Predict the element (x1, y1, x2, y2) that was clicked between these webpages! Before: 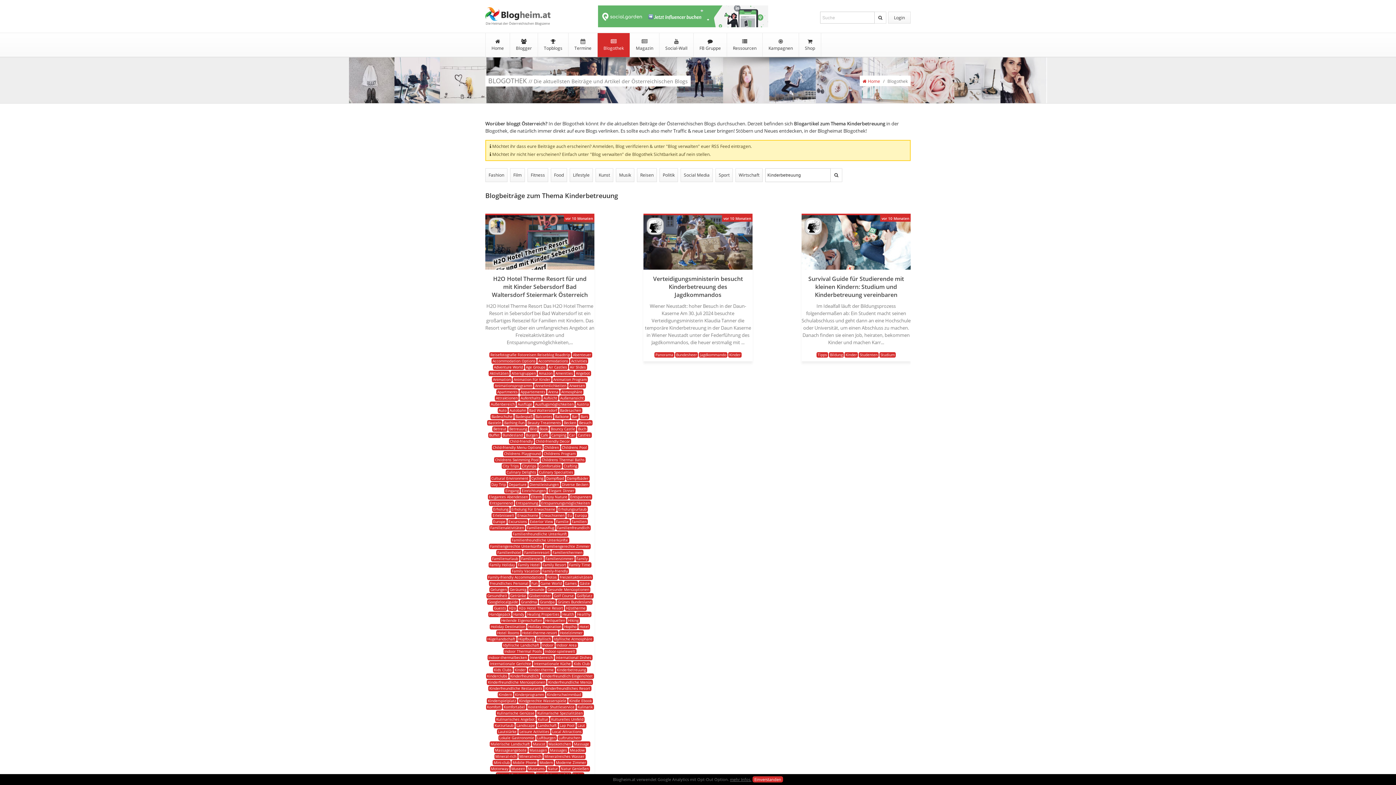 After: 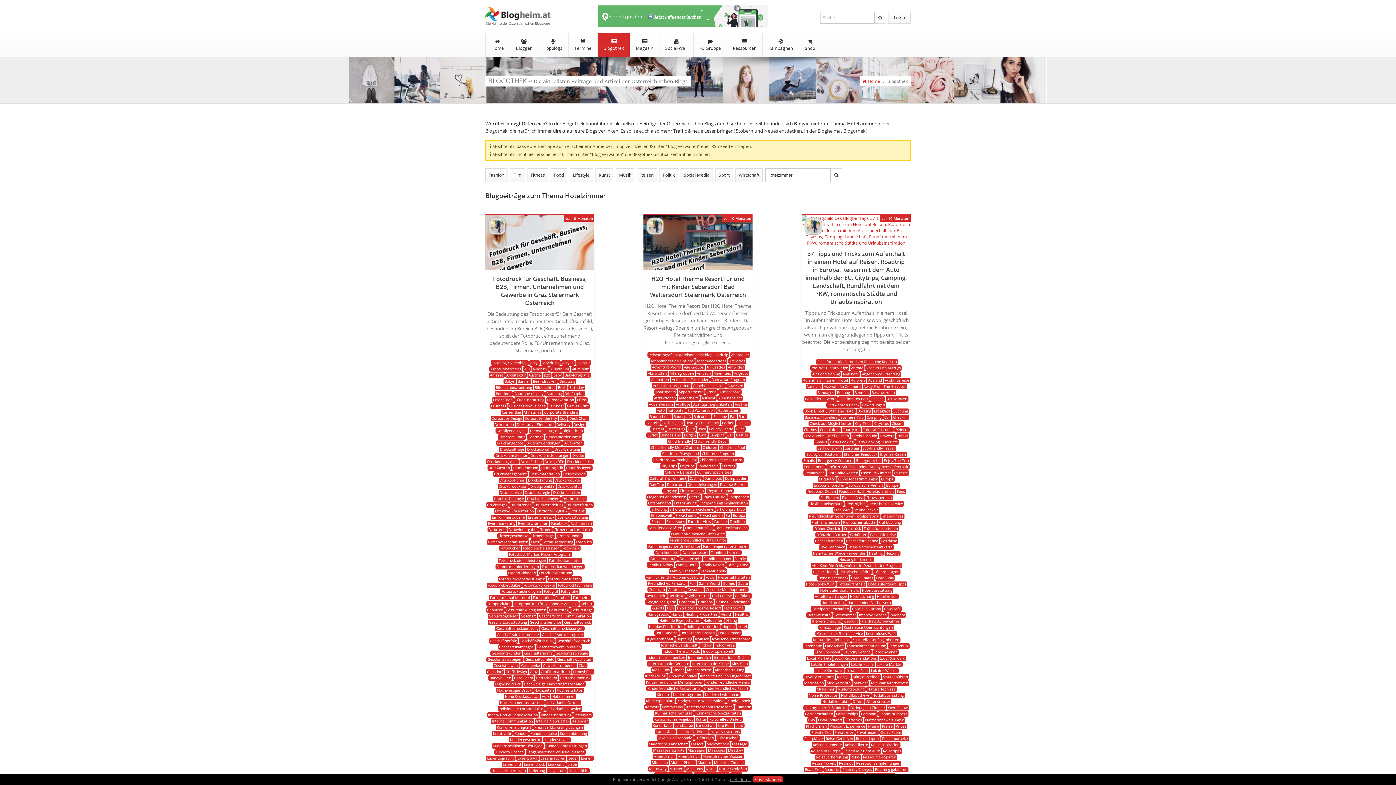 Action: label: Hotelzimmer bbox: (559, 630, 583, 636)